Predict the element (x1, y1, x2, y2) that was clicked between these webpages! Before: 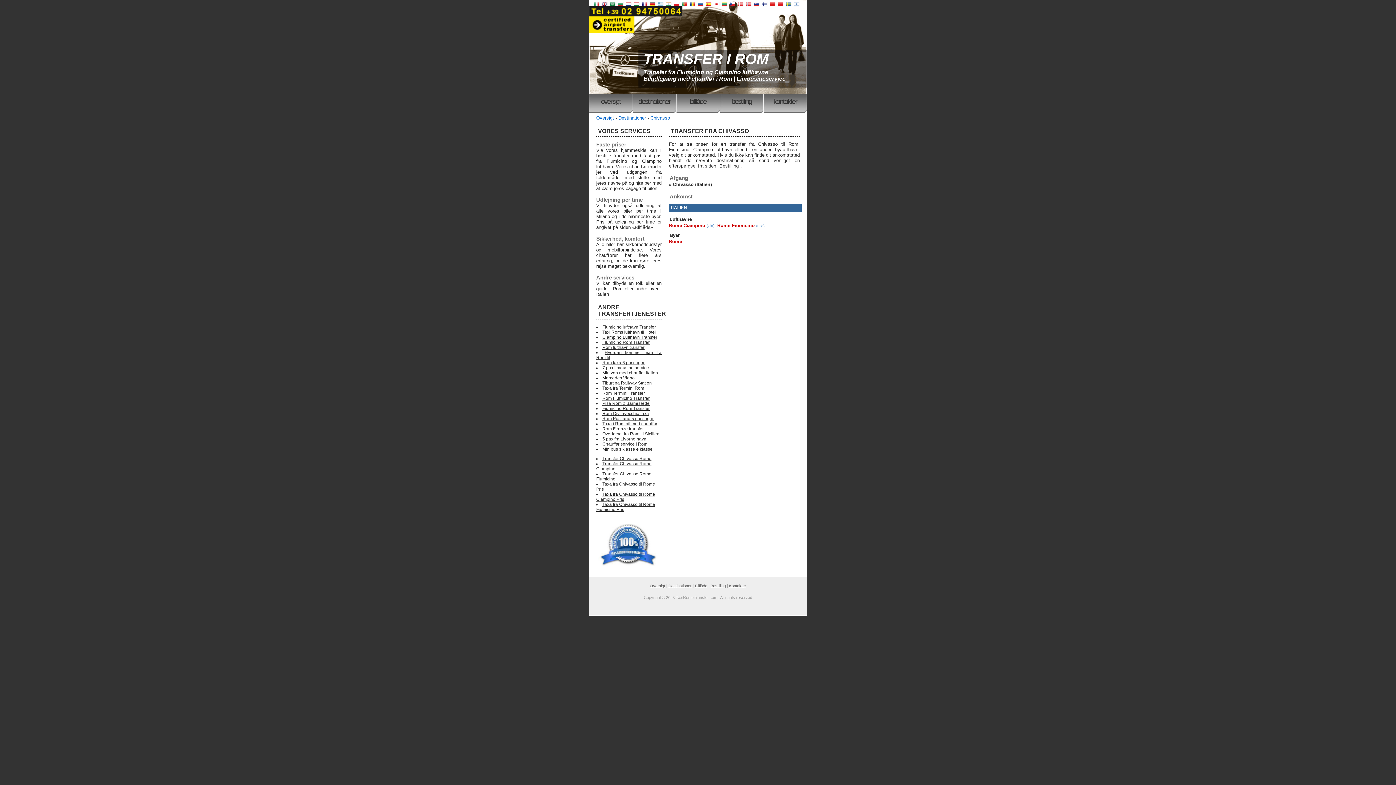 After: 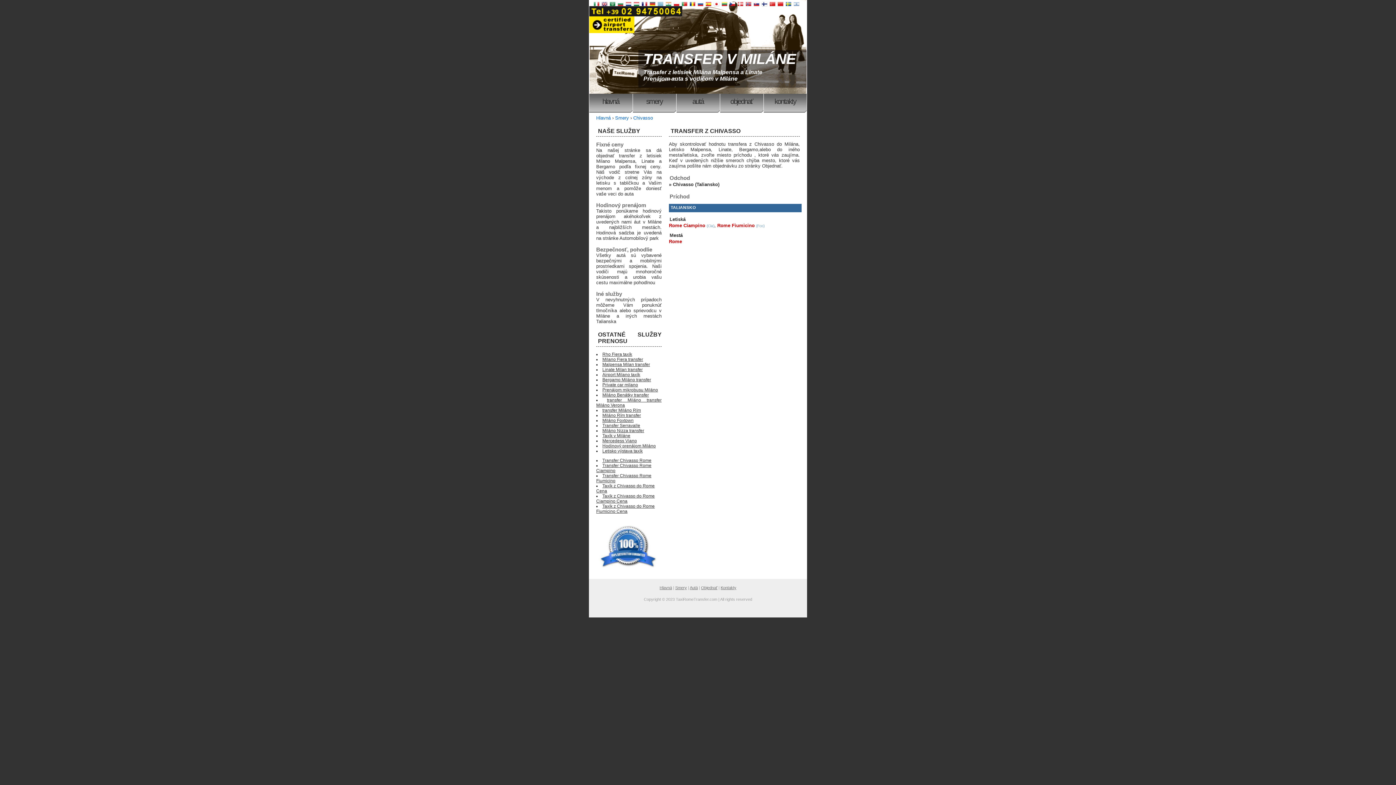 Action: bbox: (753, 2, 760, 8)